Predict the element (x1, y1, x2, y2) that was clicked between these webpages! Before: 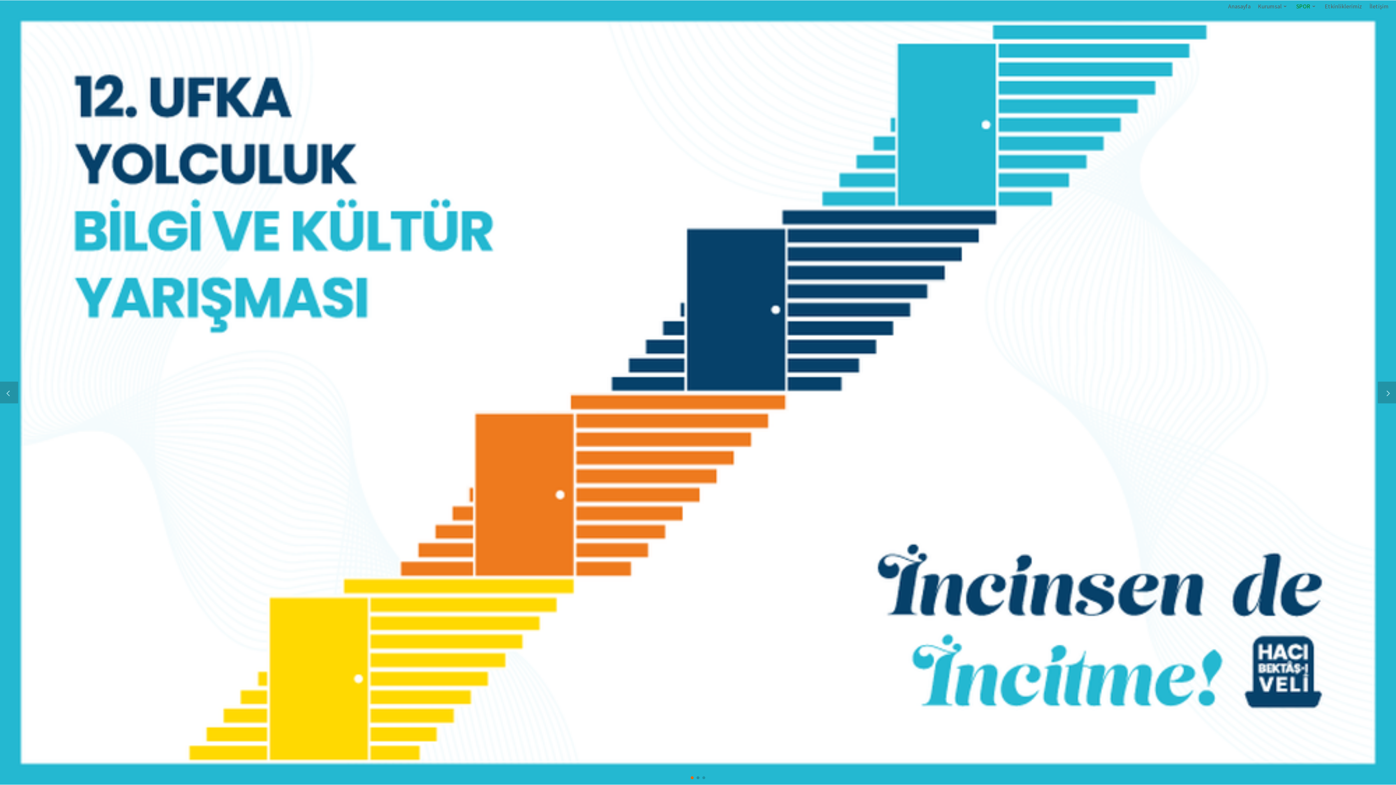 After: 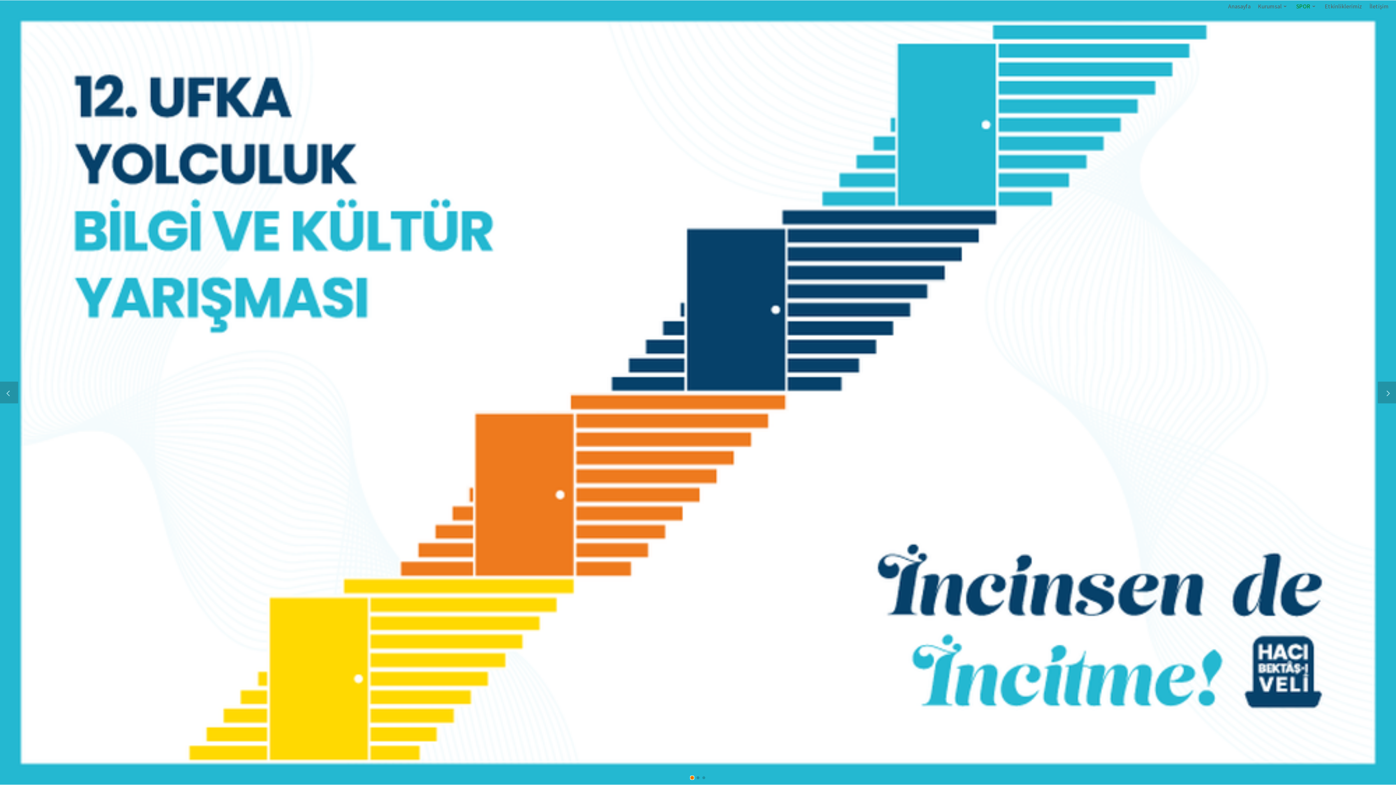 Action: bbox: (690, 776, 693, 779) label: Go to slide 1